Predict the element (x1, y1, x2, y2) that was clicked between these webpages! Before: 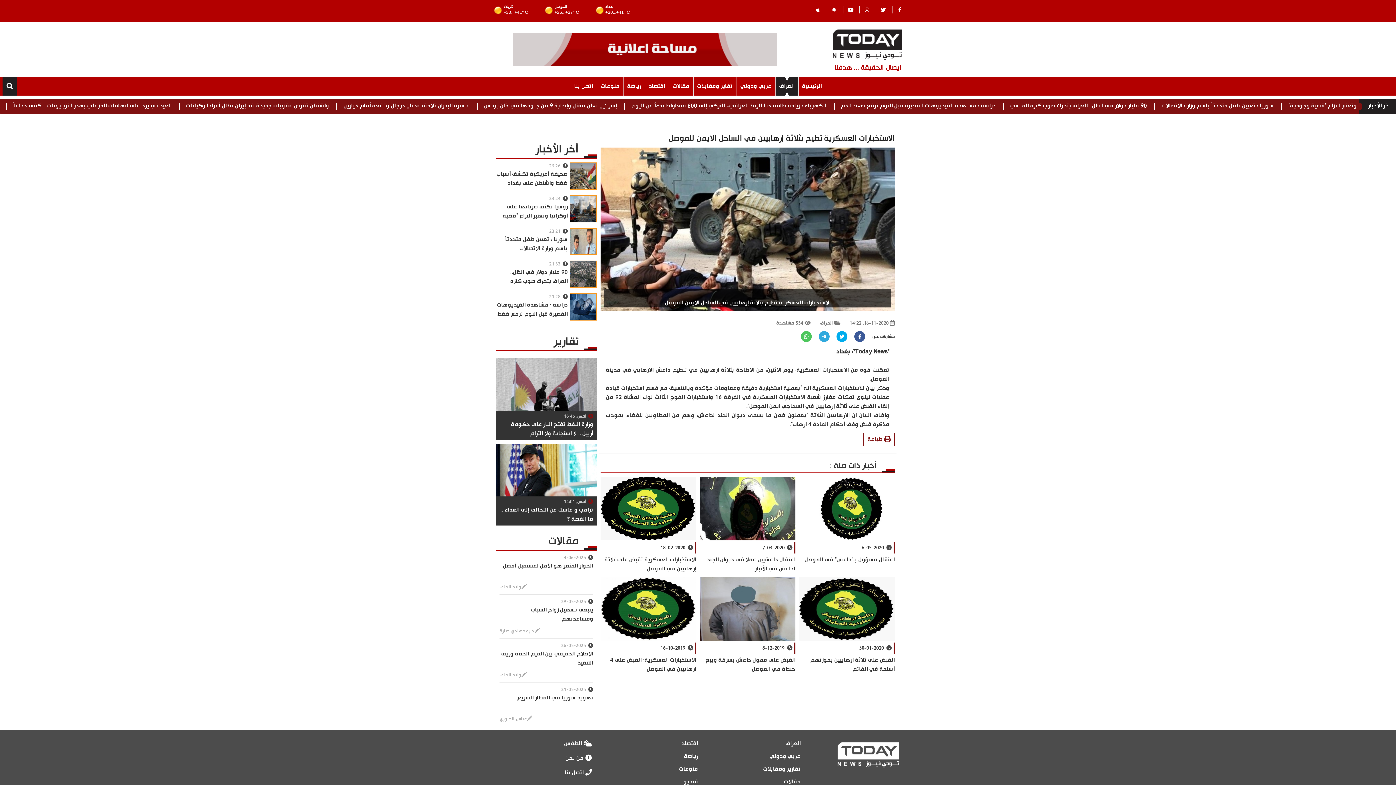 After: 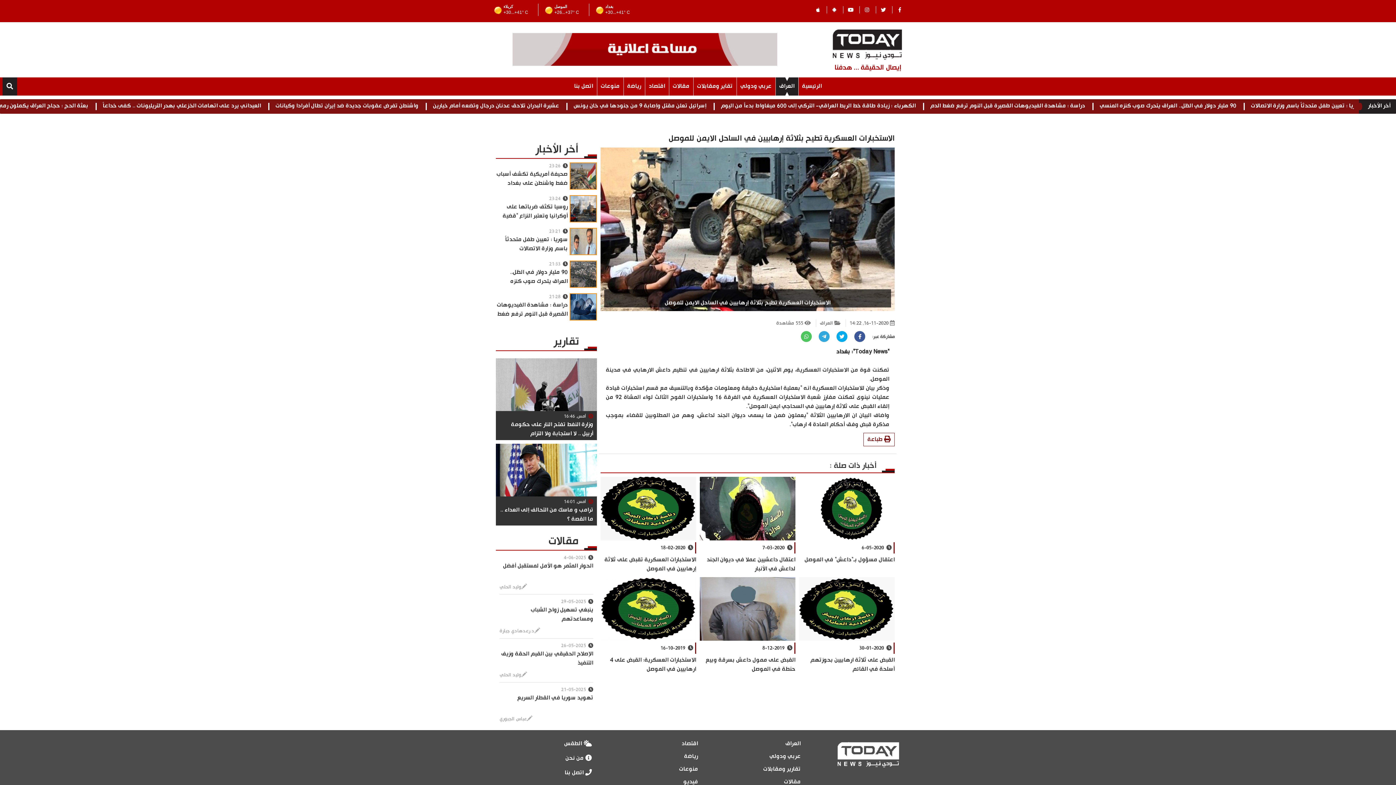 Action: bbox: (668, 133, 895, 143) label: الاستخبارات العسكرية تطيح بثلاثة إرهابيين في الساحل الايمن للموصل